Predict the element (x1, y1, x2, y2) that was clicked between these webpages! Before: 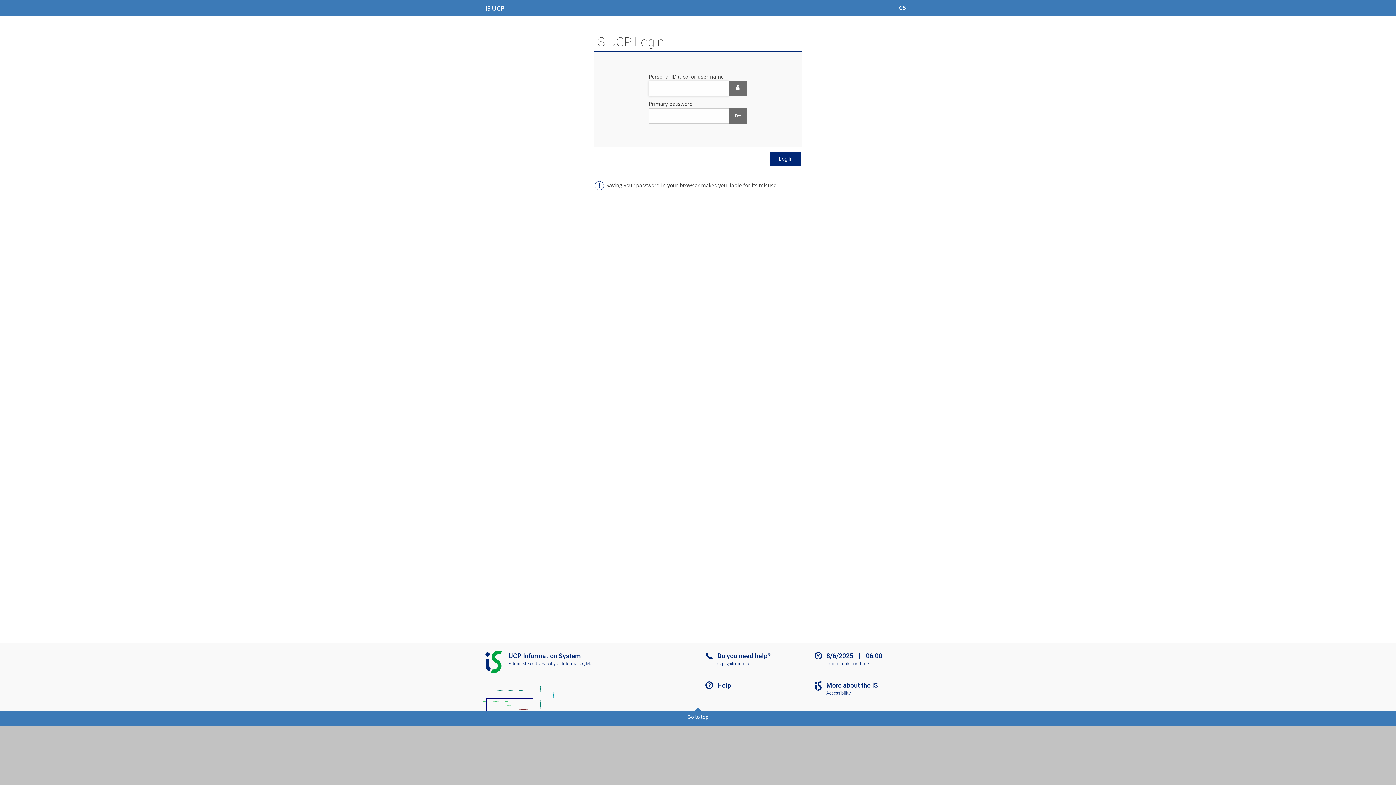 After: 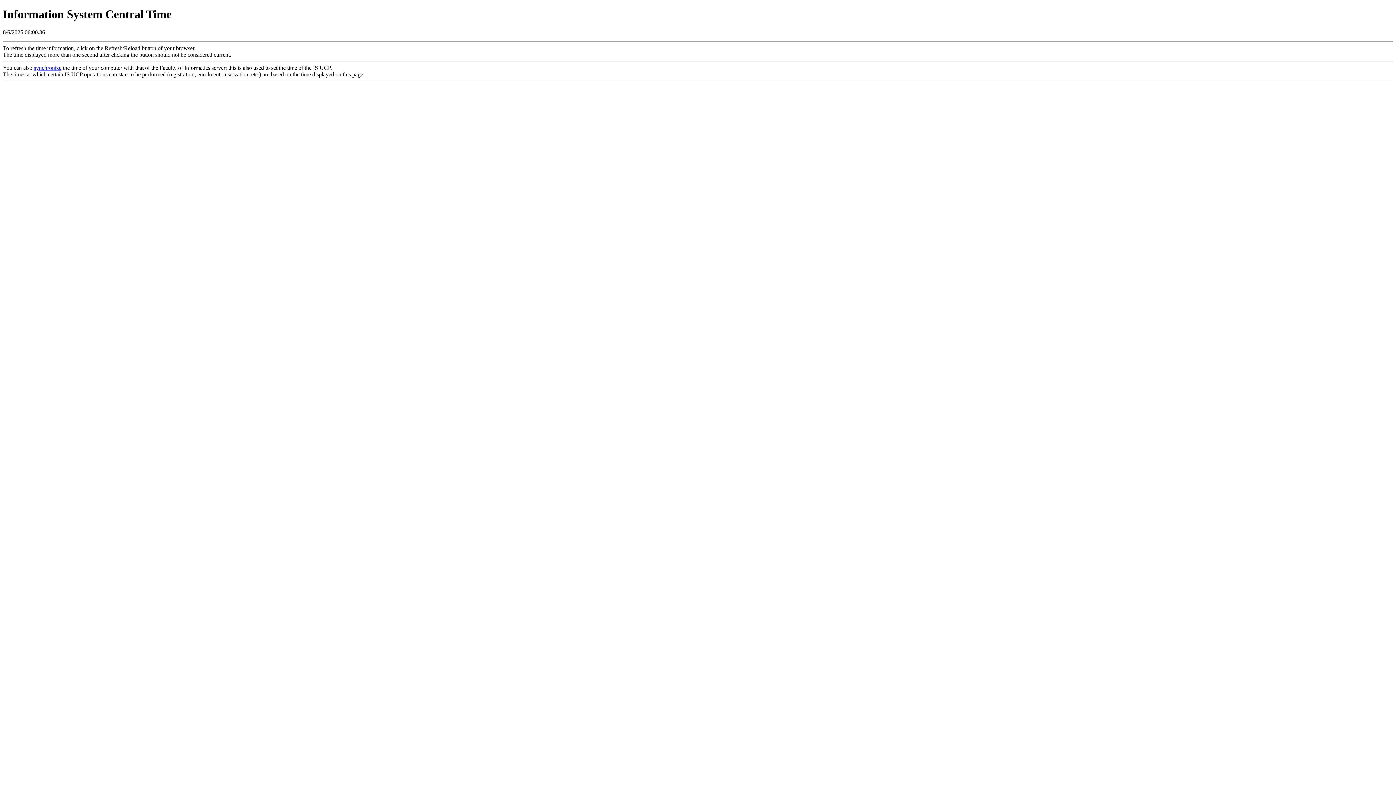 Action: bbox: (812, 661, 916, 666) label: Current date and time